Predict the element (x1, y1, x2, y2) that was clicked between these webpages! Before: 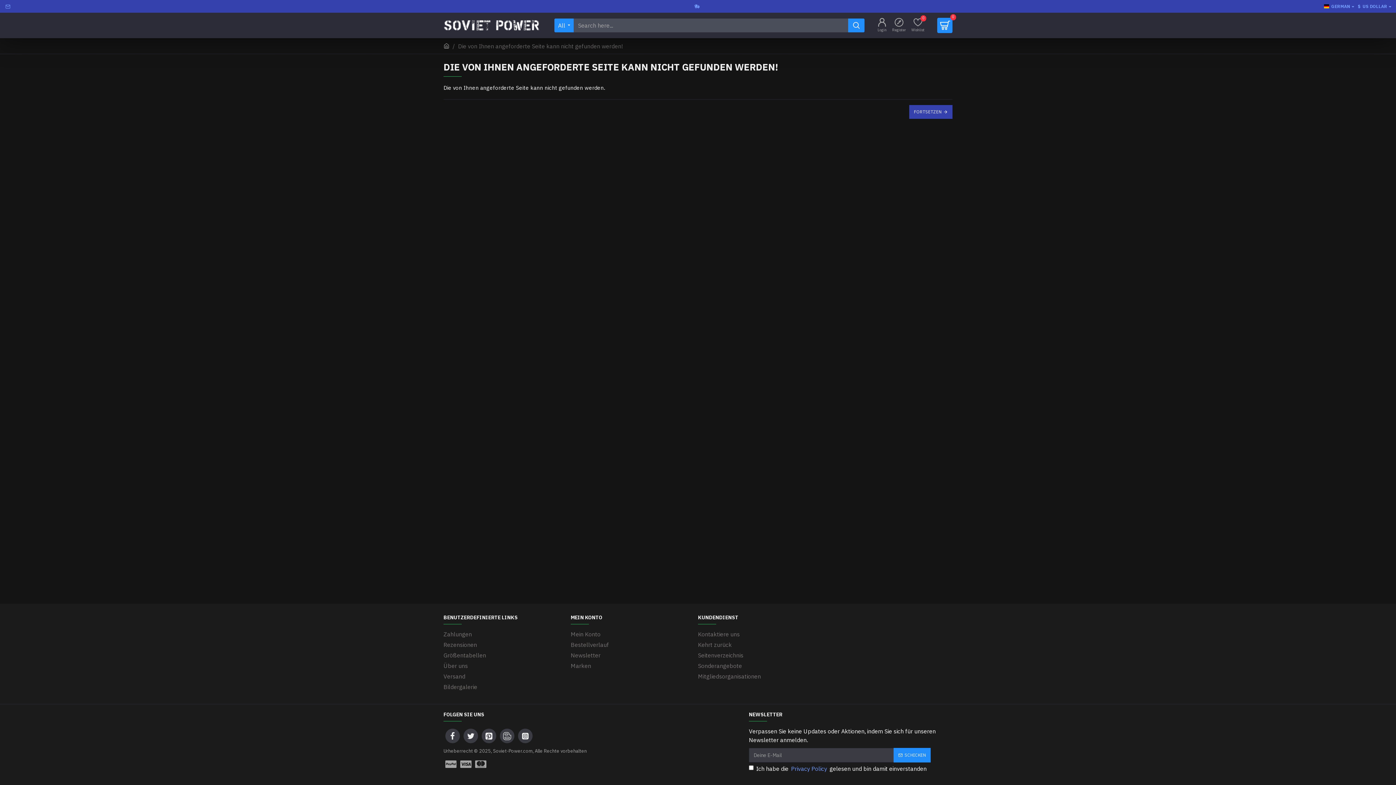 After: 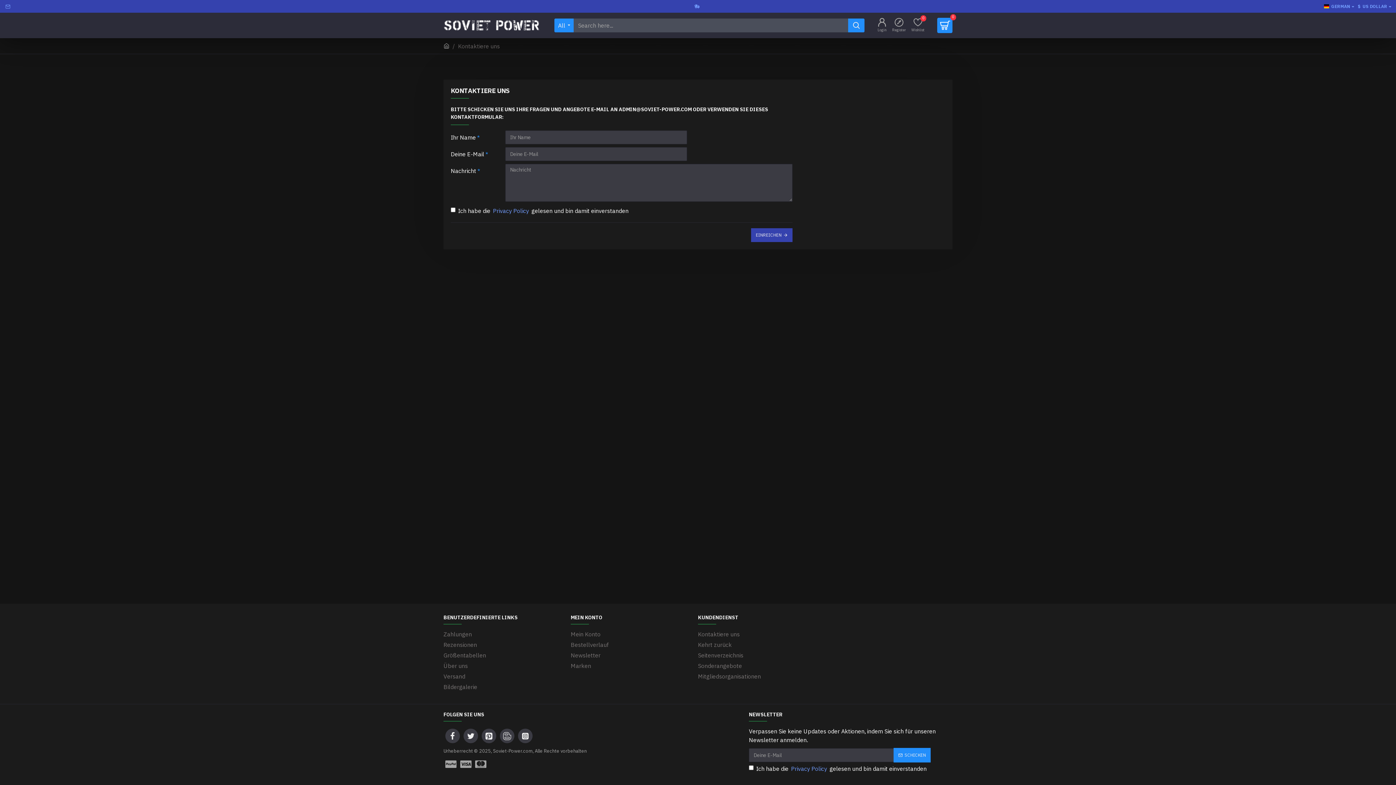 Action: bbox: (3, 0, 14, 12)